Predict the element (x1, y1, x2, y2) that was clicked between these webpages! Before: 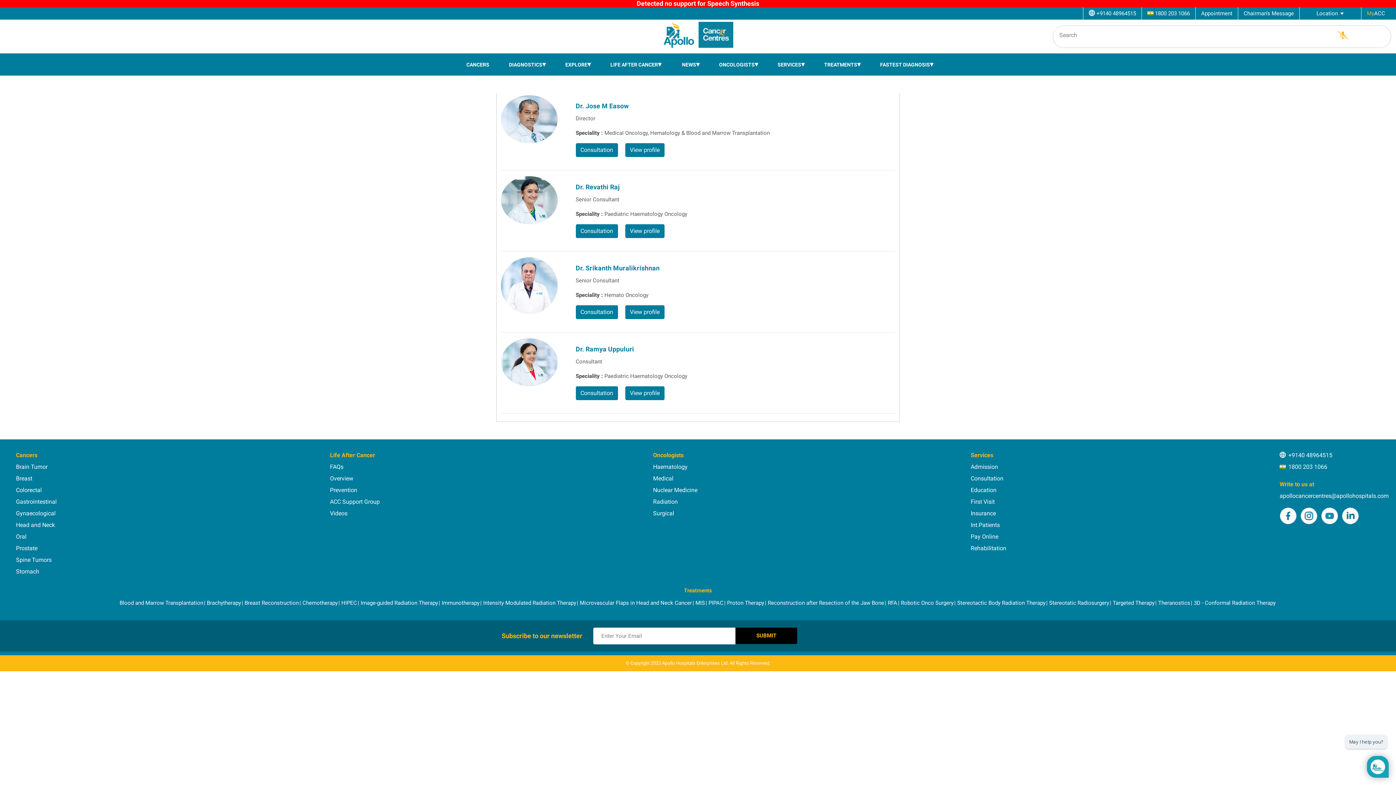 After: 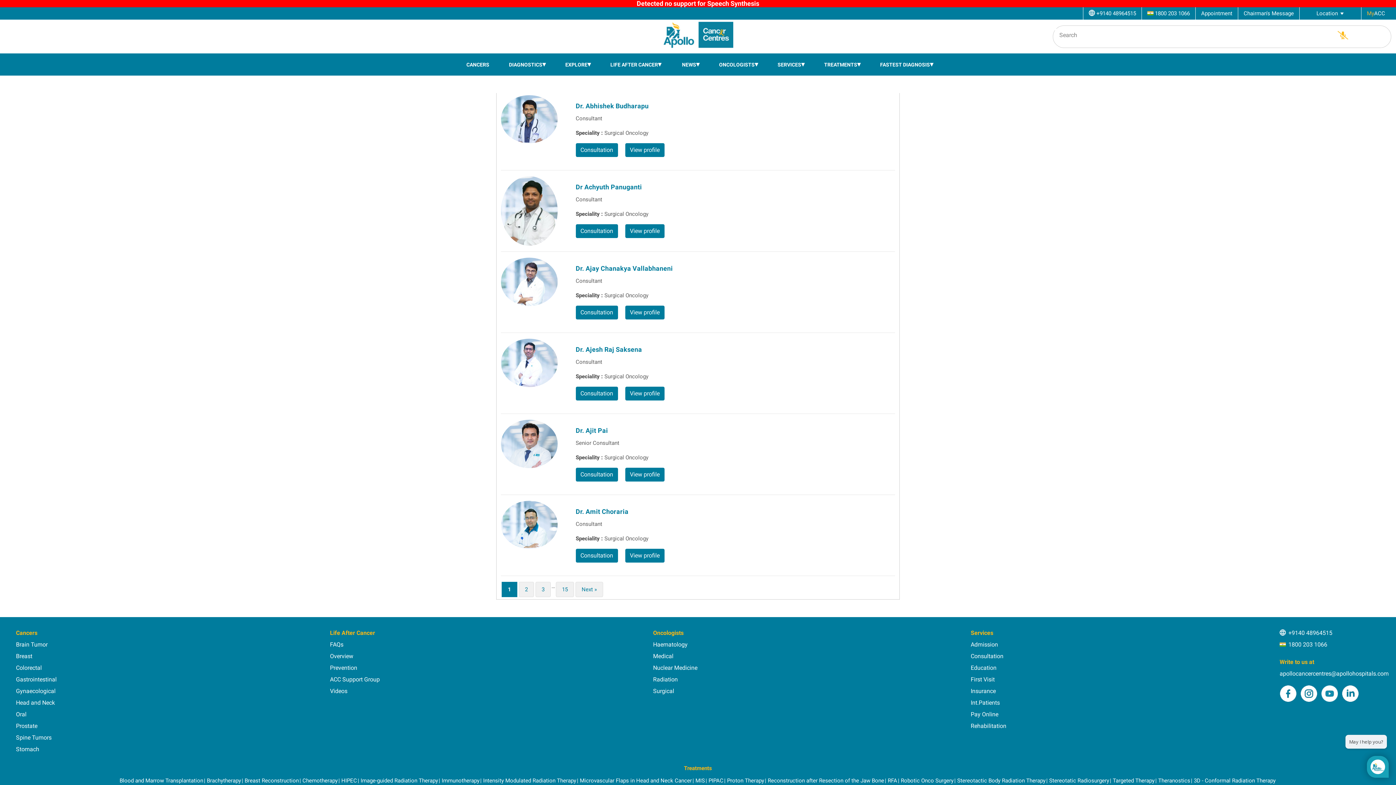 Action: bbox: (653, 510, 674, 517) label: Surgical